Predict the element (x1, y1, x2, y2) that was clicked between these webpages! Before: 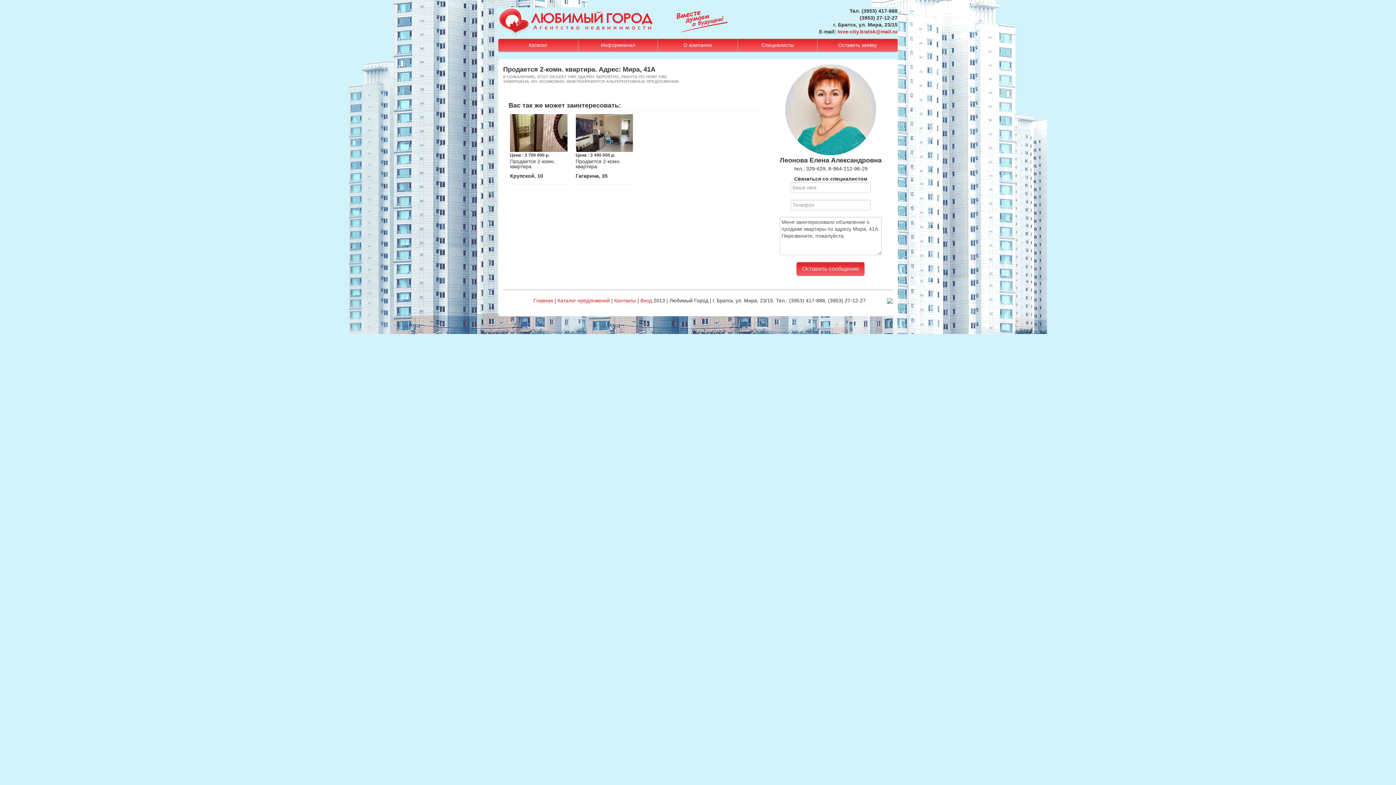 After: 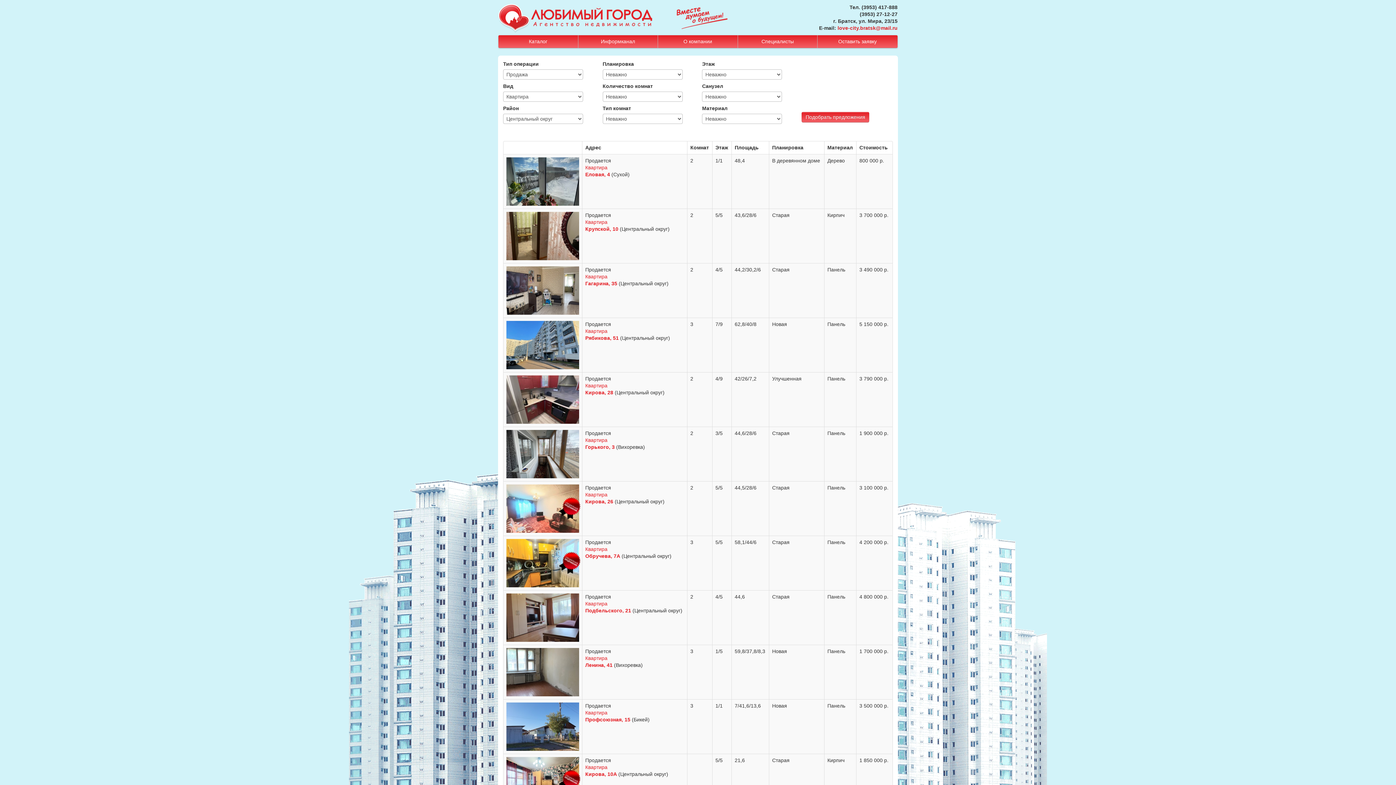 Action: bbox: (498, 38, 578, 51) label: Каталог